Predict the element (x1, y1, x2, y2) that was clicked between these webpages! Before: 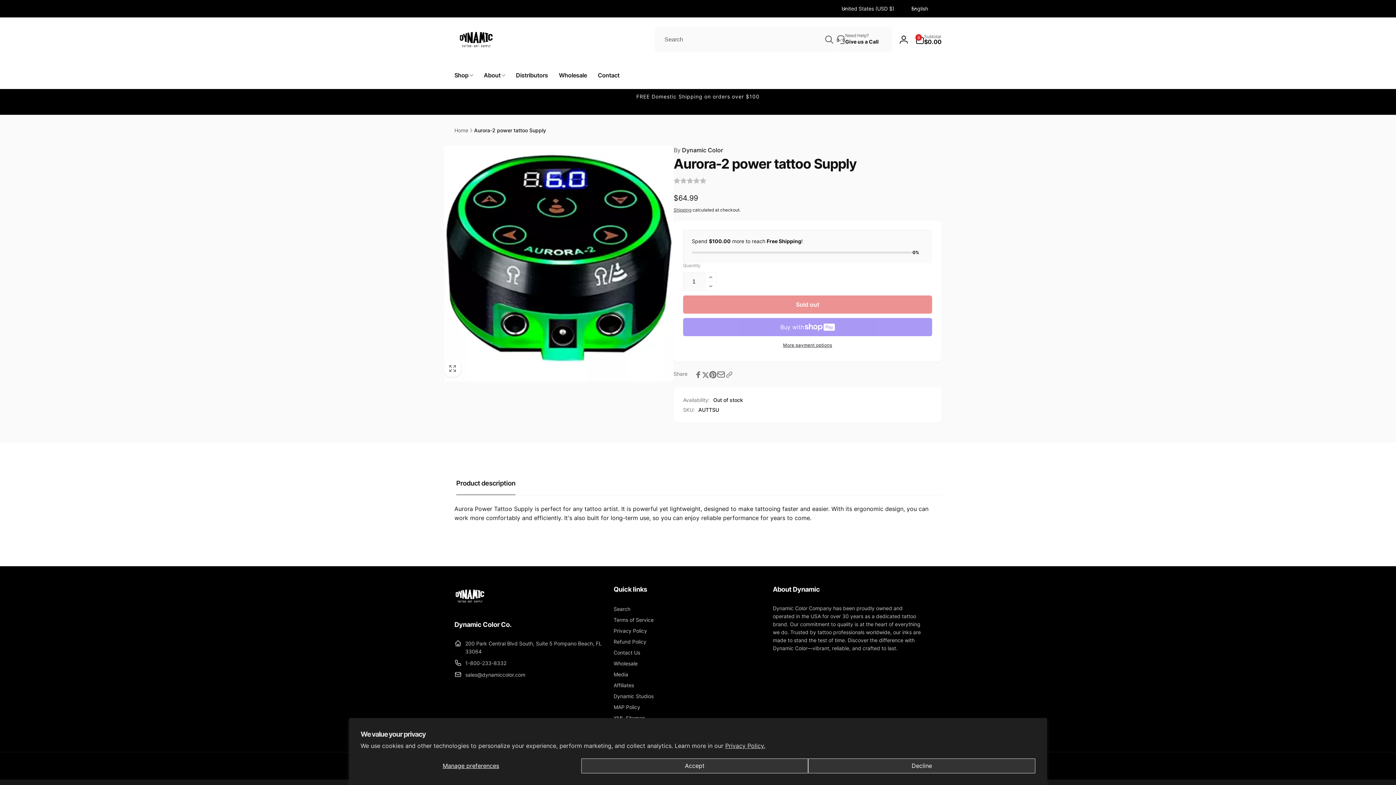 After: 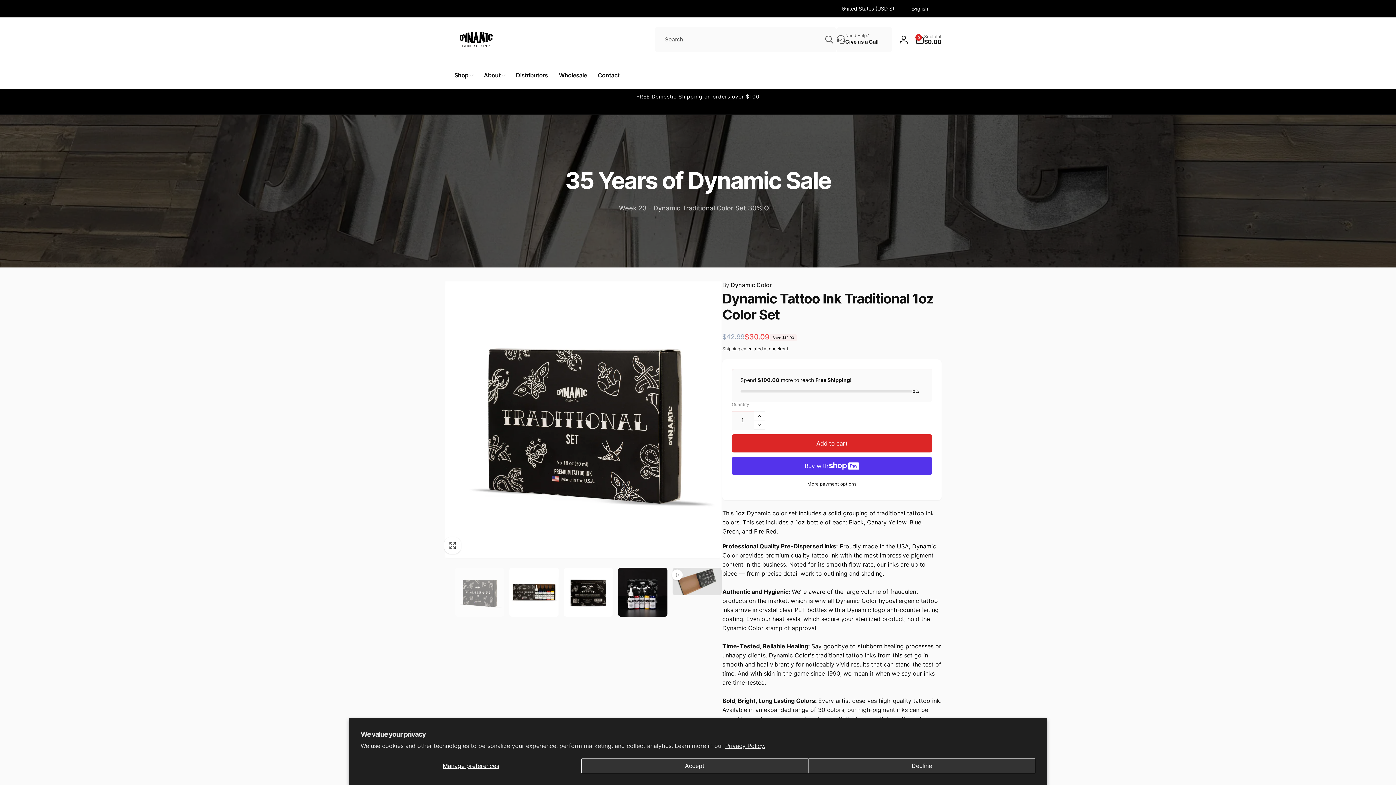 Action: bbox: (454, 32, 498, 47)